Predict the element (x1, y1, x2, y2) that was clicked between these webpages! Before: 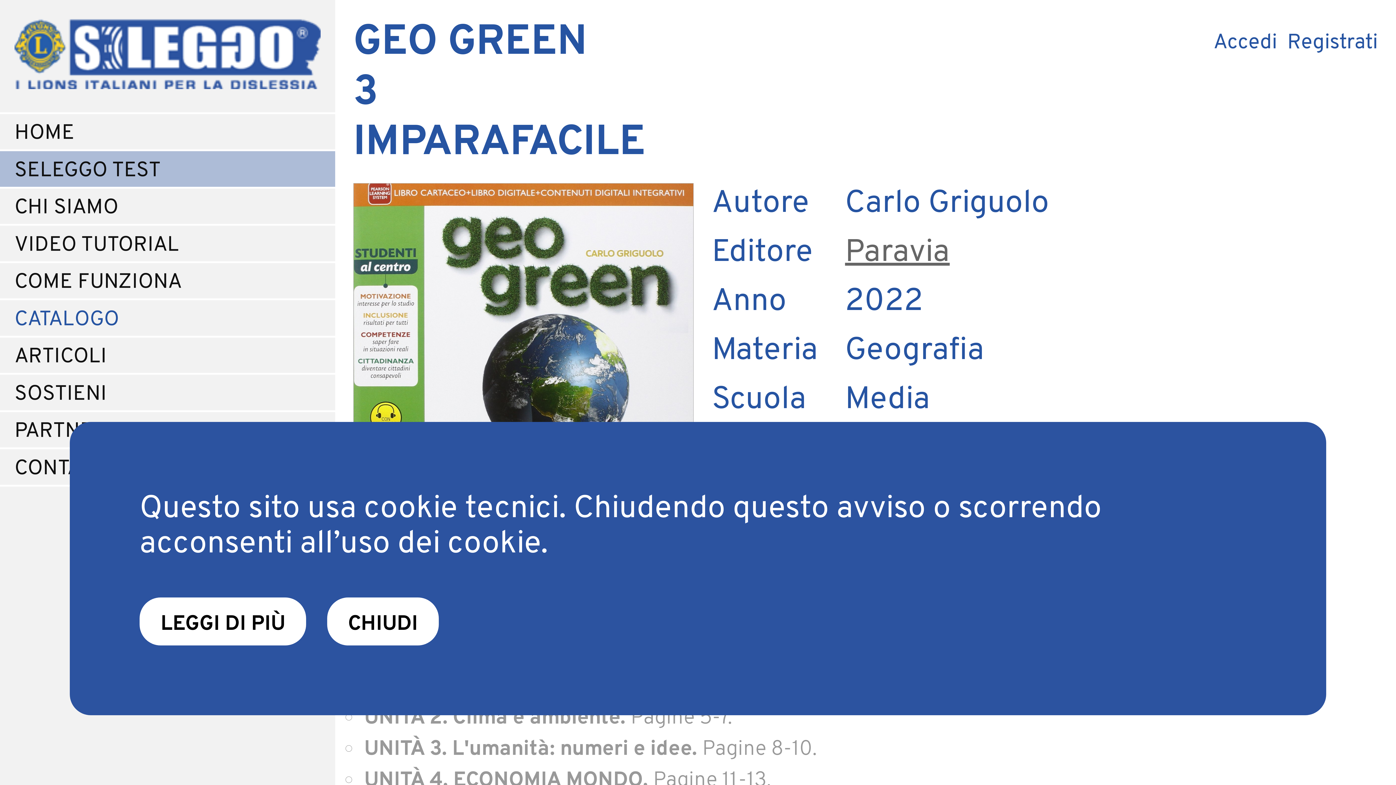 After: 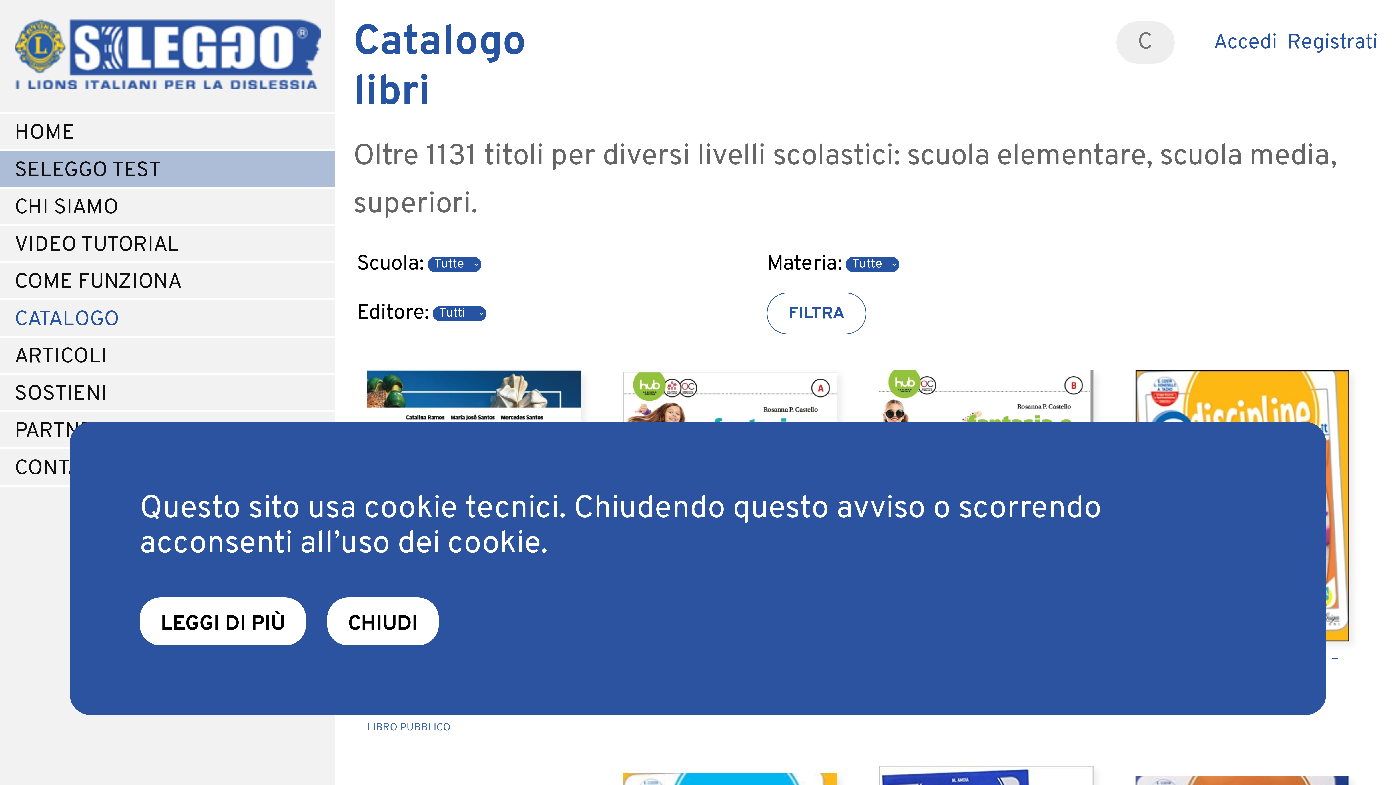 Action: bbox: (0, 300, 335, 335) label: CATALOGO